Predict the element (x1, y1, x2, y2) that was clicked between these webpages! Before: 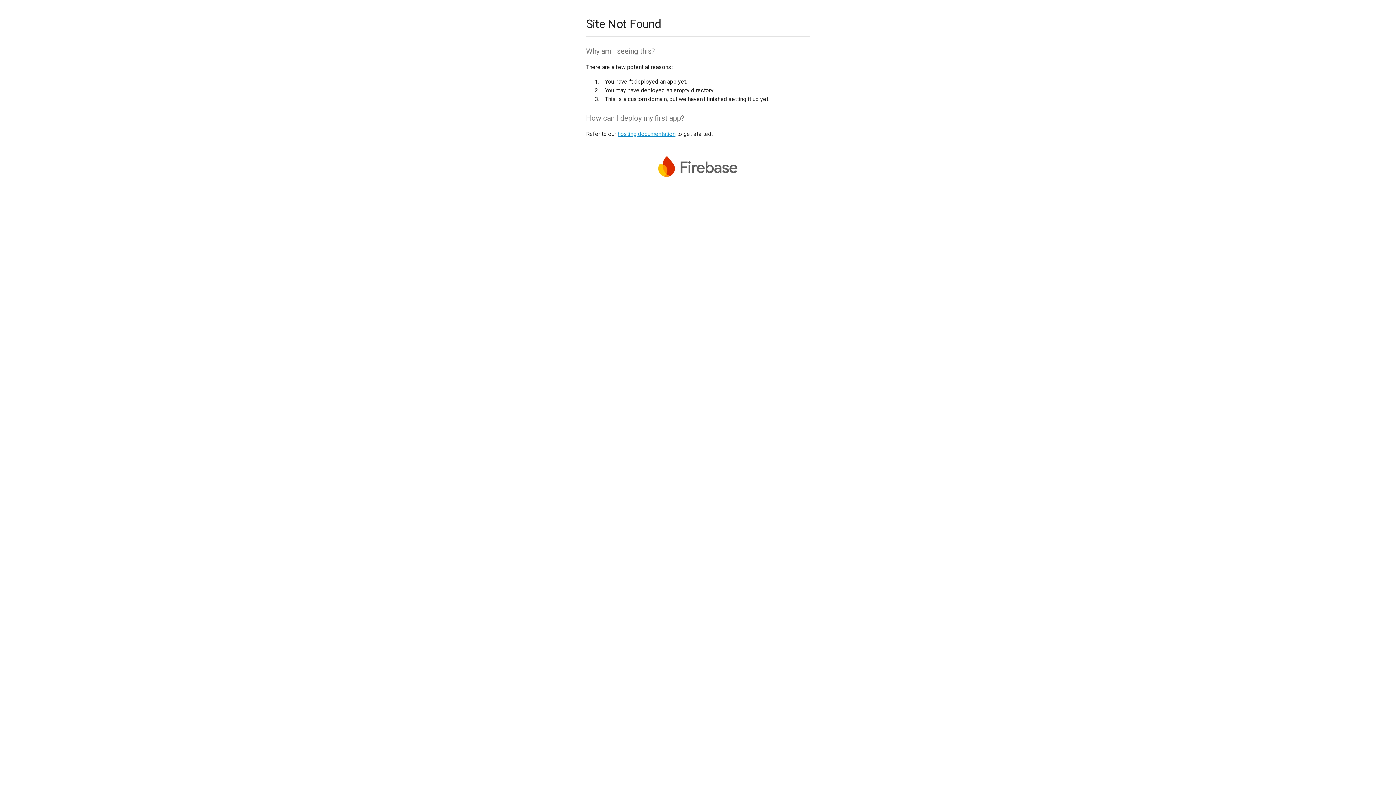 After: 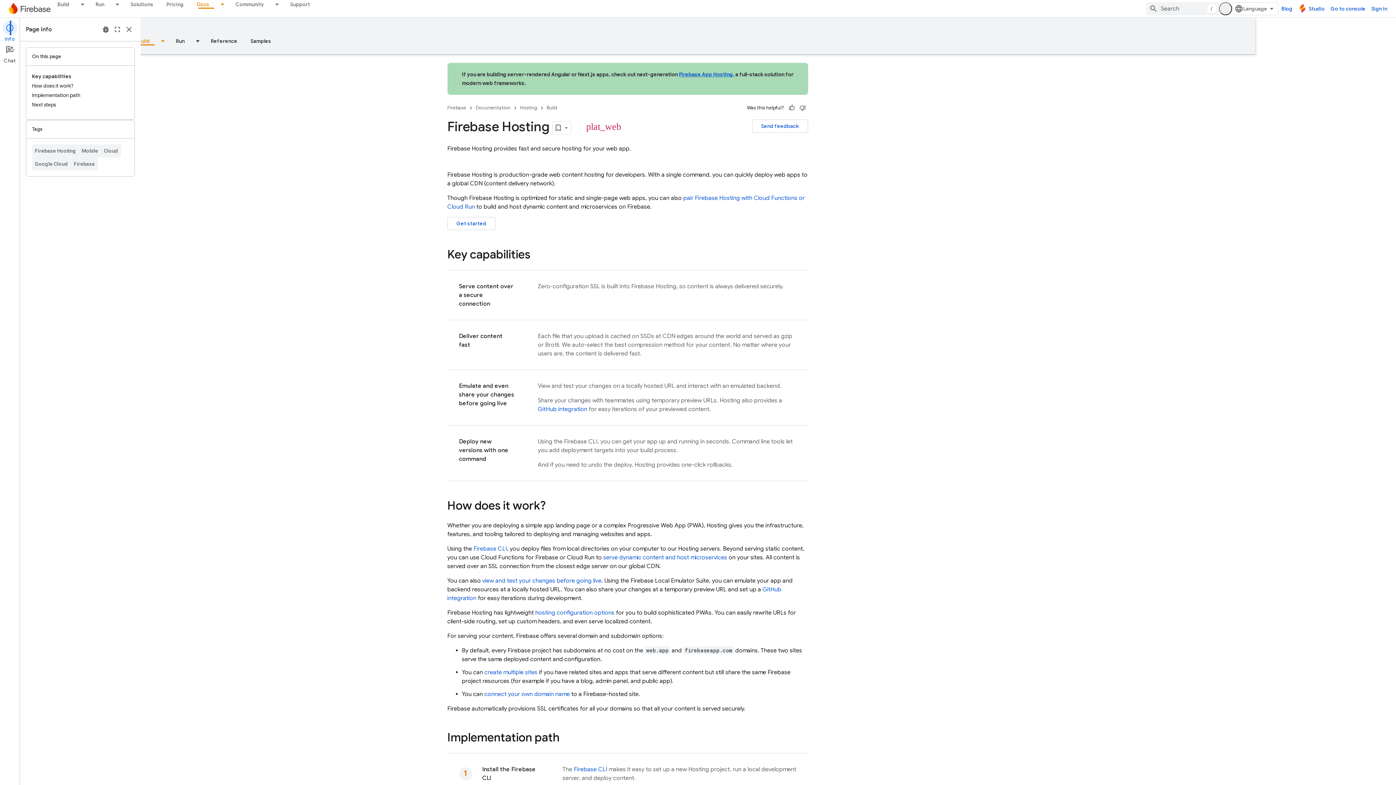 Action: label: hosting documentation bbox: (617, 130, 675, 137)